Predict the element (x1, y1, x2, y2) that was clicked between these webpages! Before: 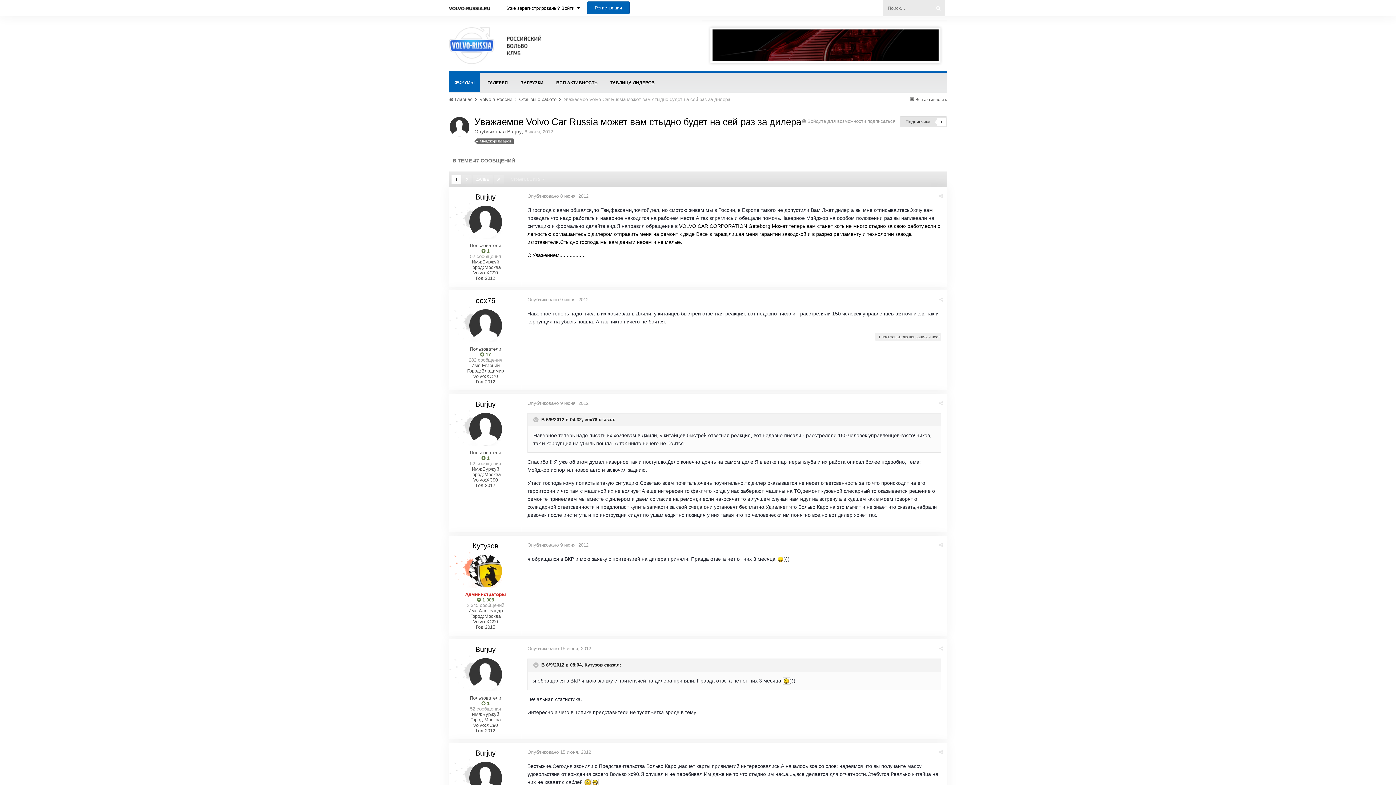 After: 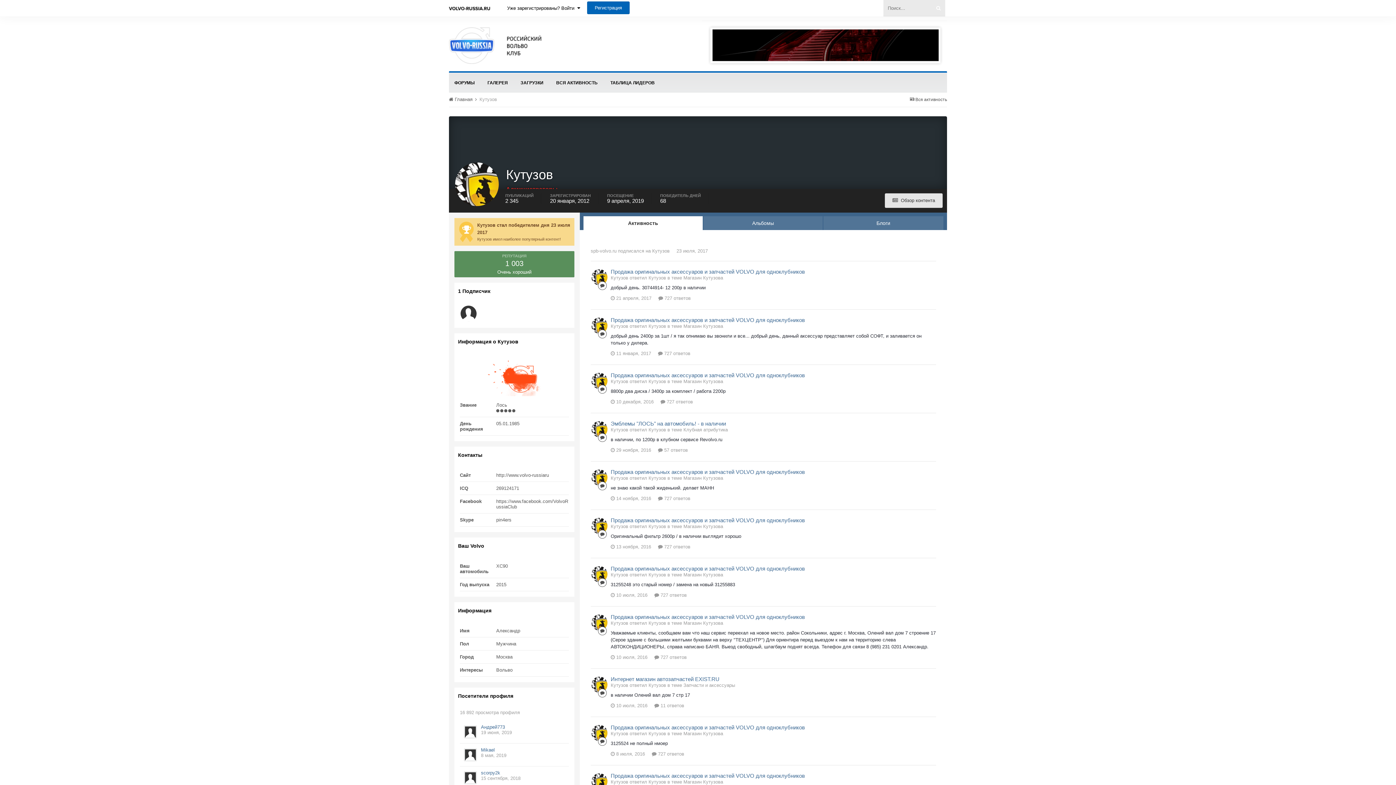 Action: bbox: (469, 554, 502, 587)